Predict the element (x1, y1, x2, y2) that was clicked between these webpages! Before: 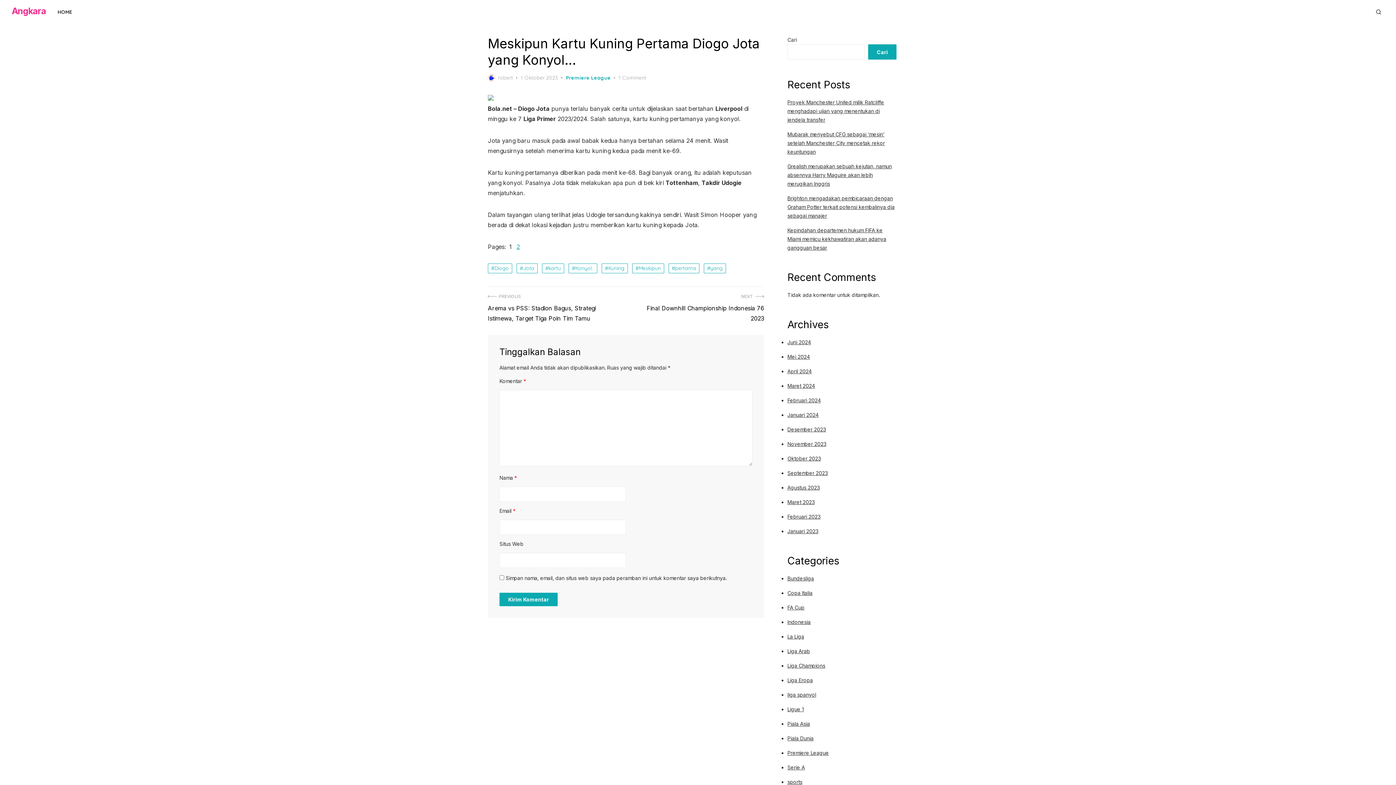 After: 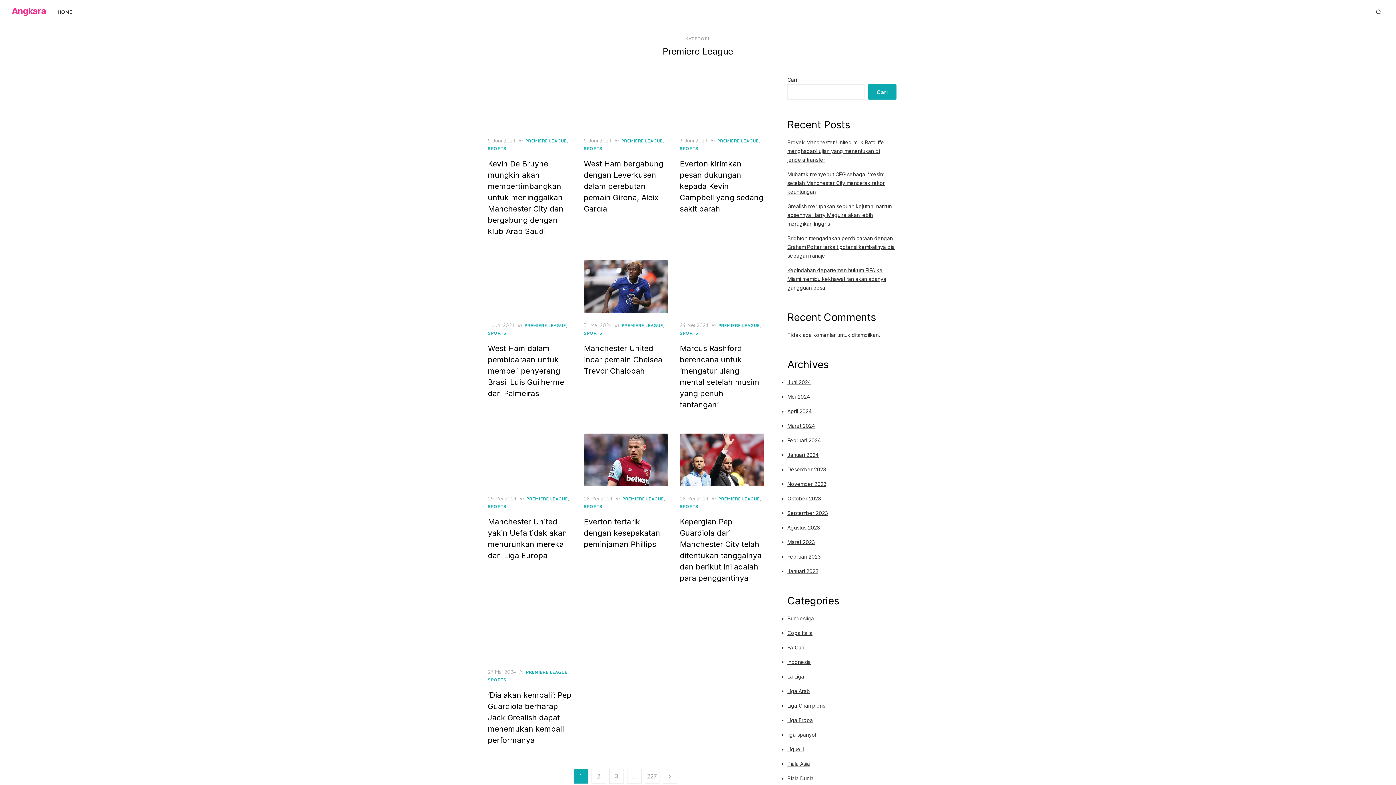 Action: label: Premiere League bbox: (566, 74, 610, 81)